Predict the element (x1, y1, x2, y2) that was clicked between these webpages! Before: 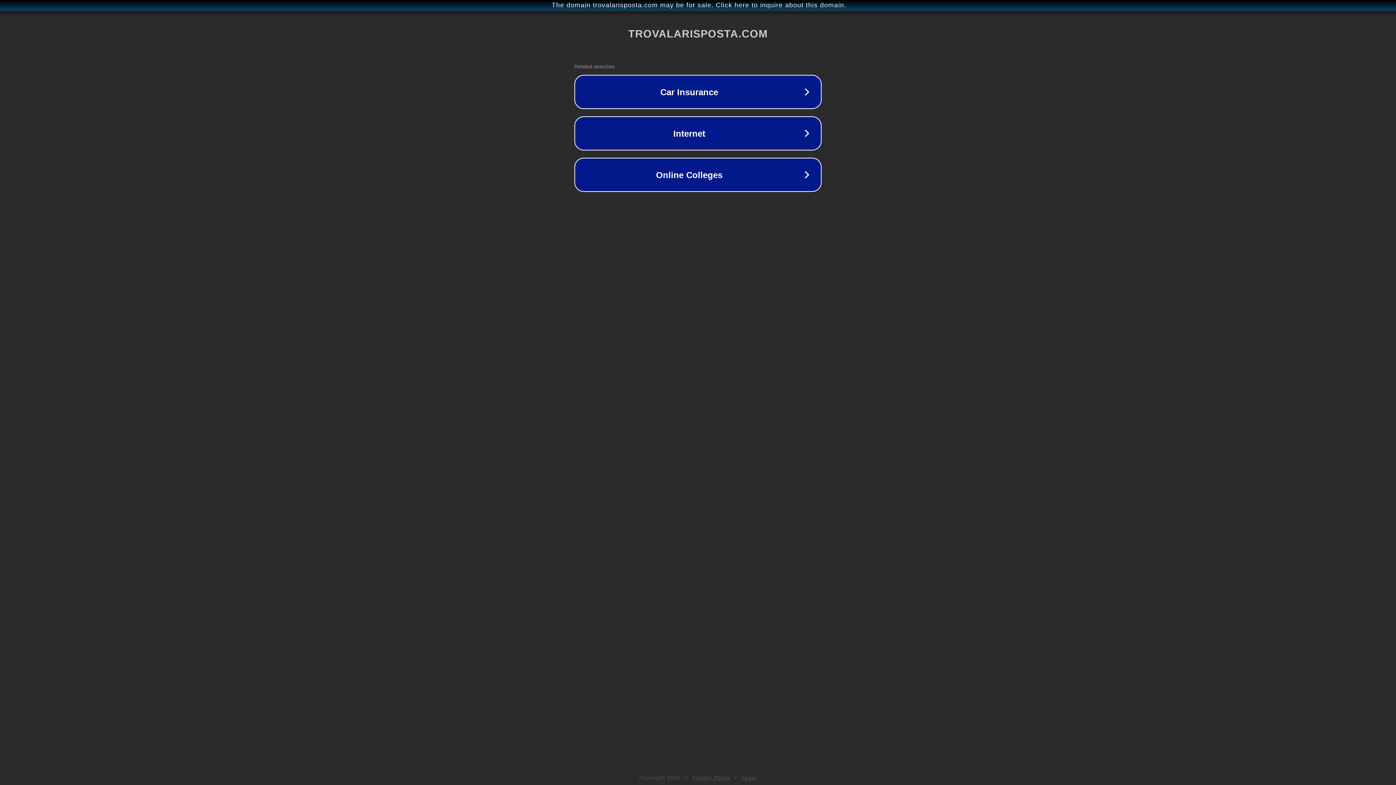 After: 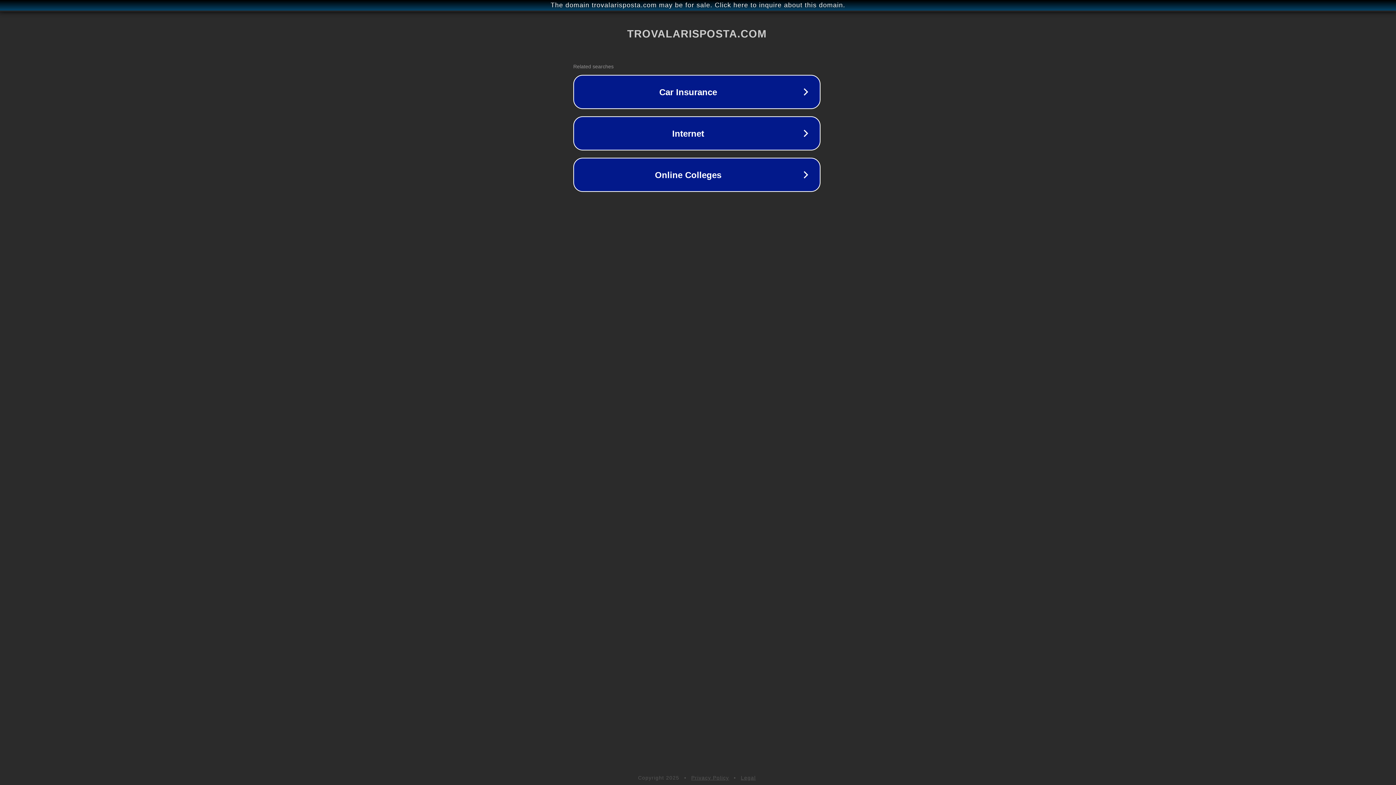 Action: label: The domain trovalarisposta.com may be for sale. Click here to inquire about this domain. bbox: (1, 1, 1397, 9)